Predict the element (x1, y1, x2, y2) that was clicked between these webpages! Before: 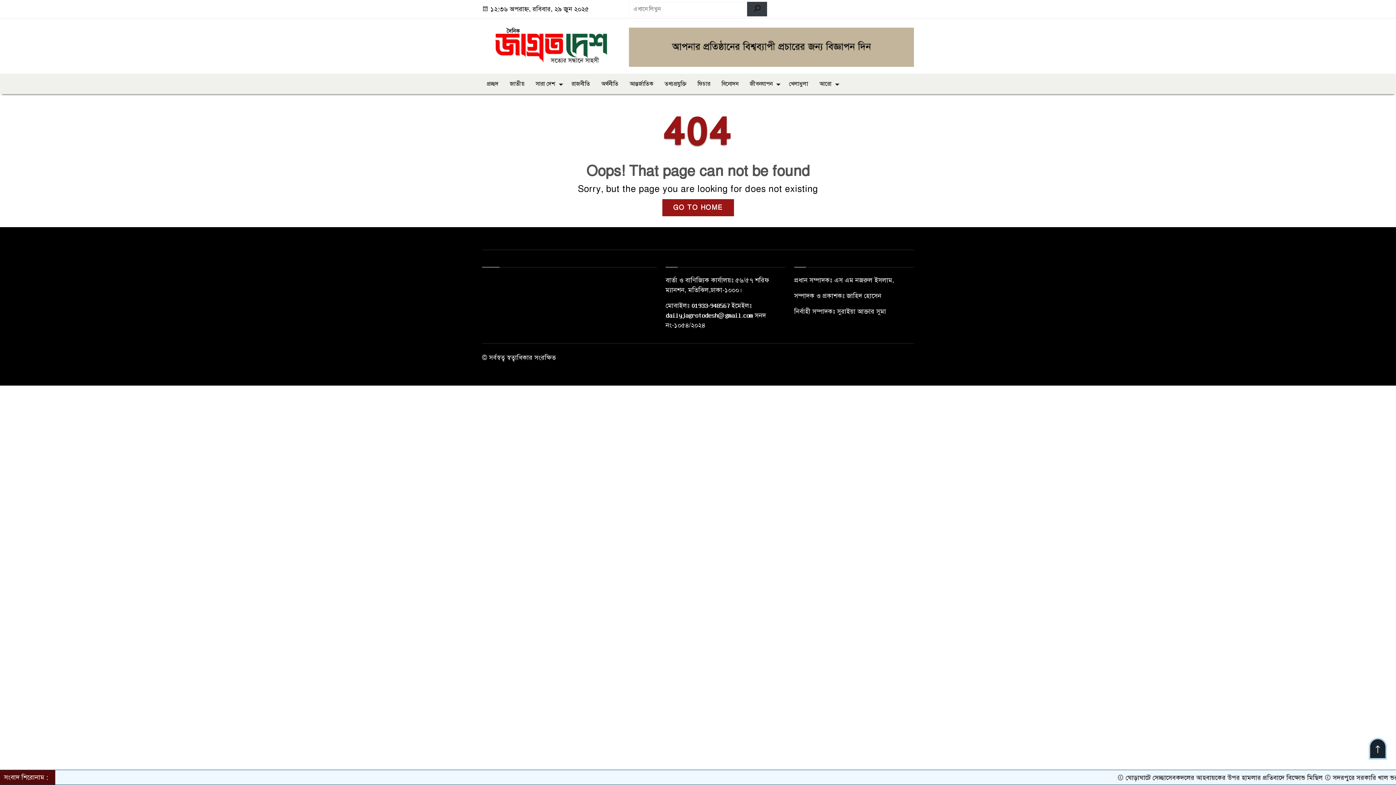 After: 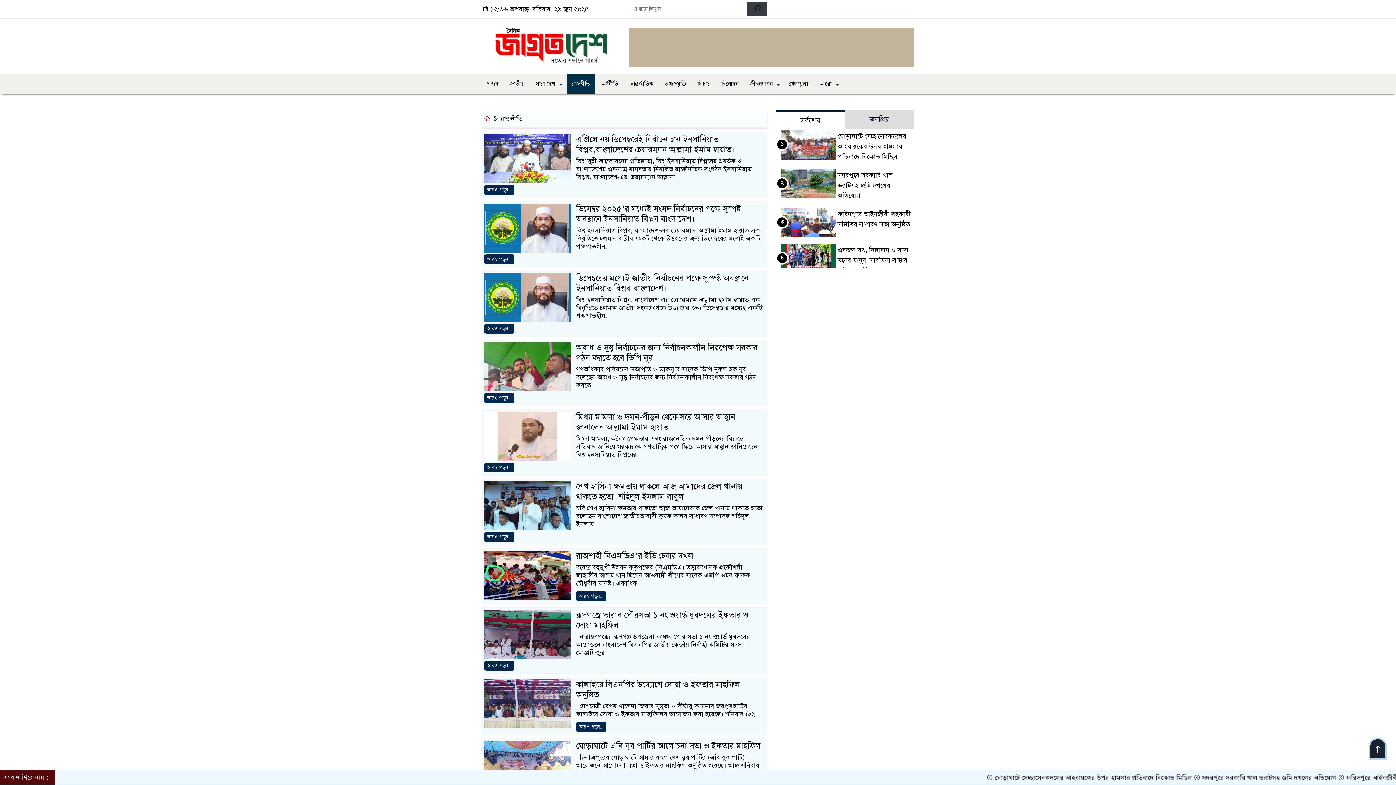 Action: label: রাজনীতি bbox: (566, 74, 594, 94)